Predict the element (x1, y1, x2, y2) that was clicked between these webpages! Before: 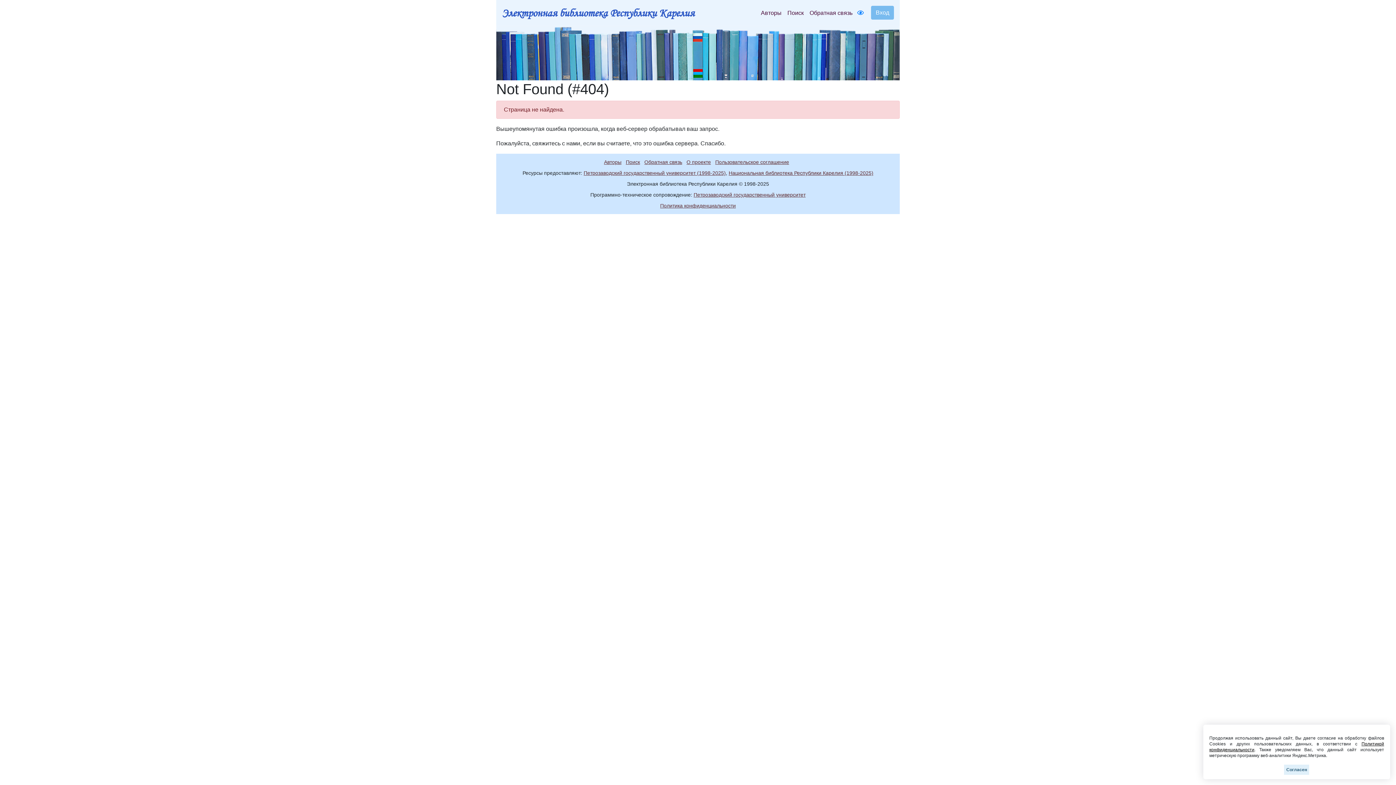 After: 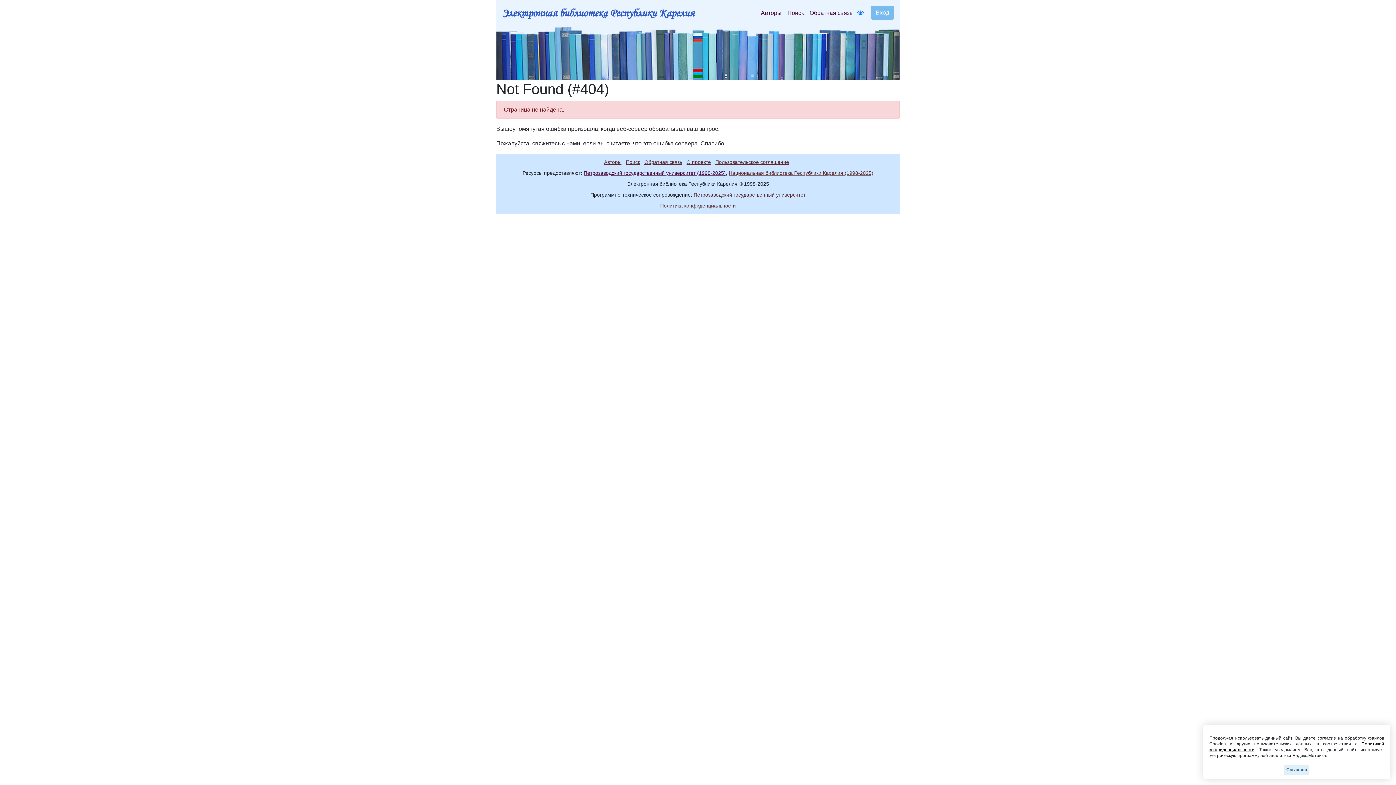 Action: bbox: (583, 170, 726, 176) label: Петрозаводский государственный университет (1998-2025)